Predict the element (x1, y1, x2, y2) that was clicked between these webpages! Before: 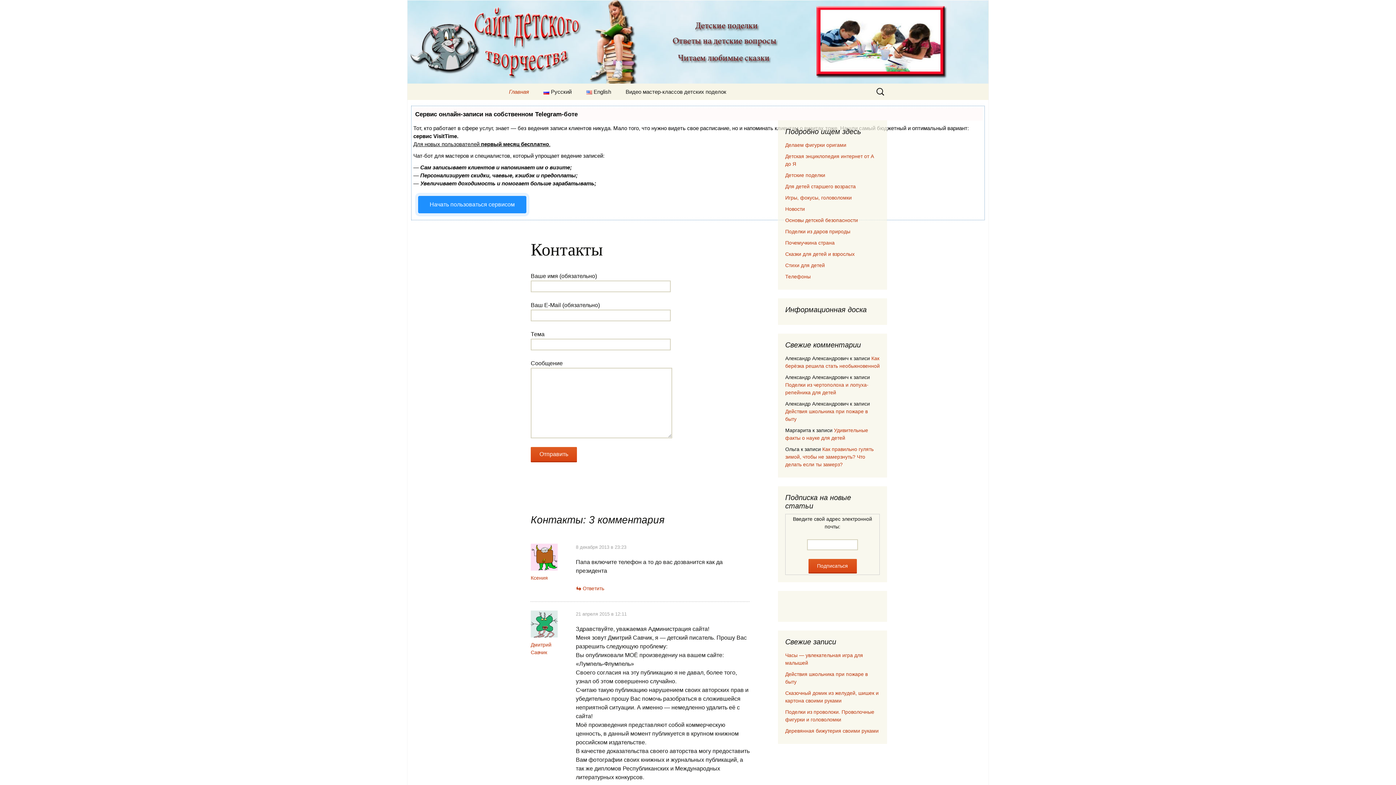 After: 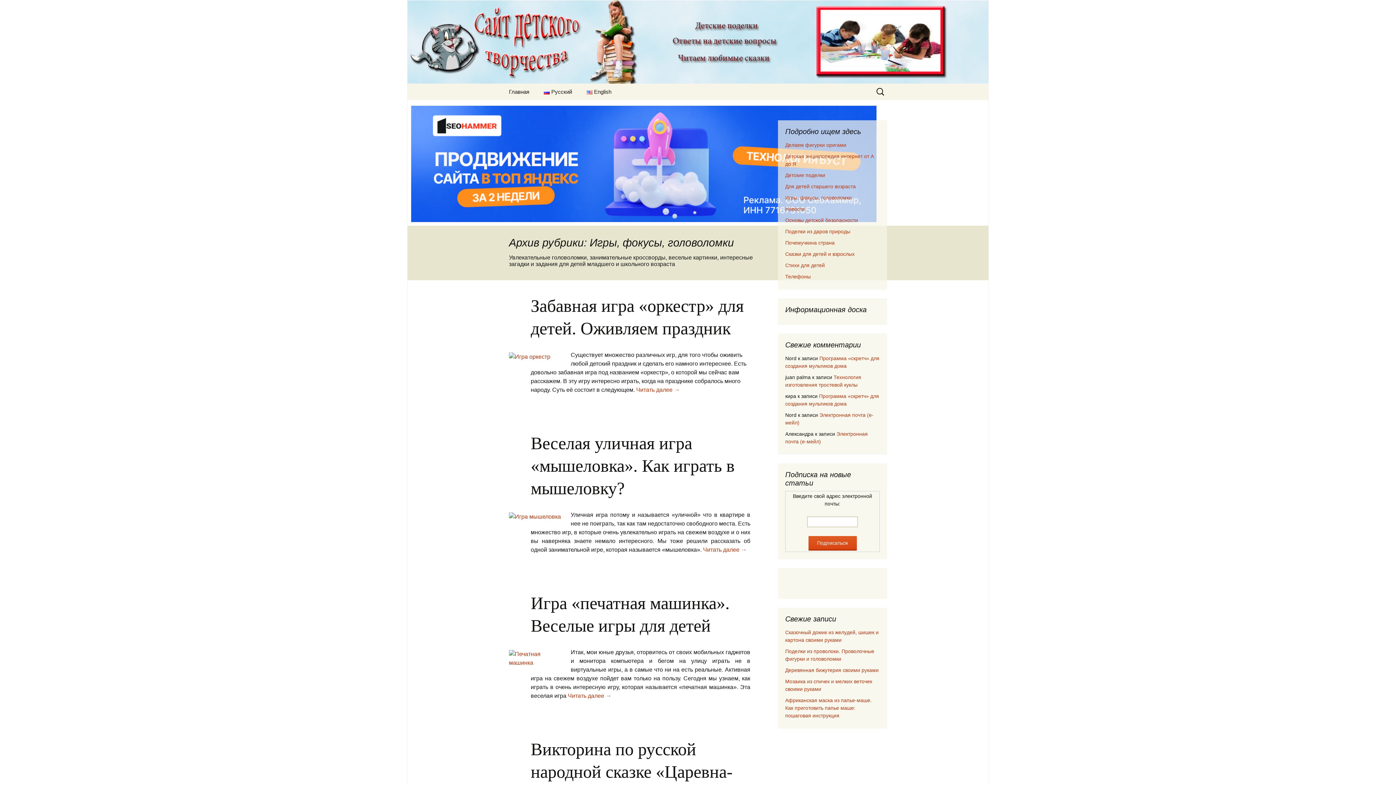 Action: label: Игры, фокусы, головоломки bbox: (785, 194, 852, 200)